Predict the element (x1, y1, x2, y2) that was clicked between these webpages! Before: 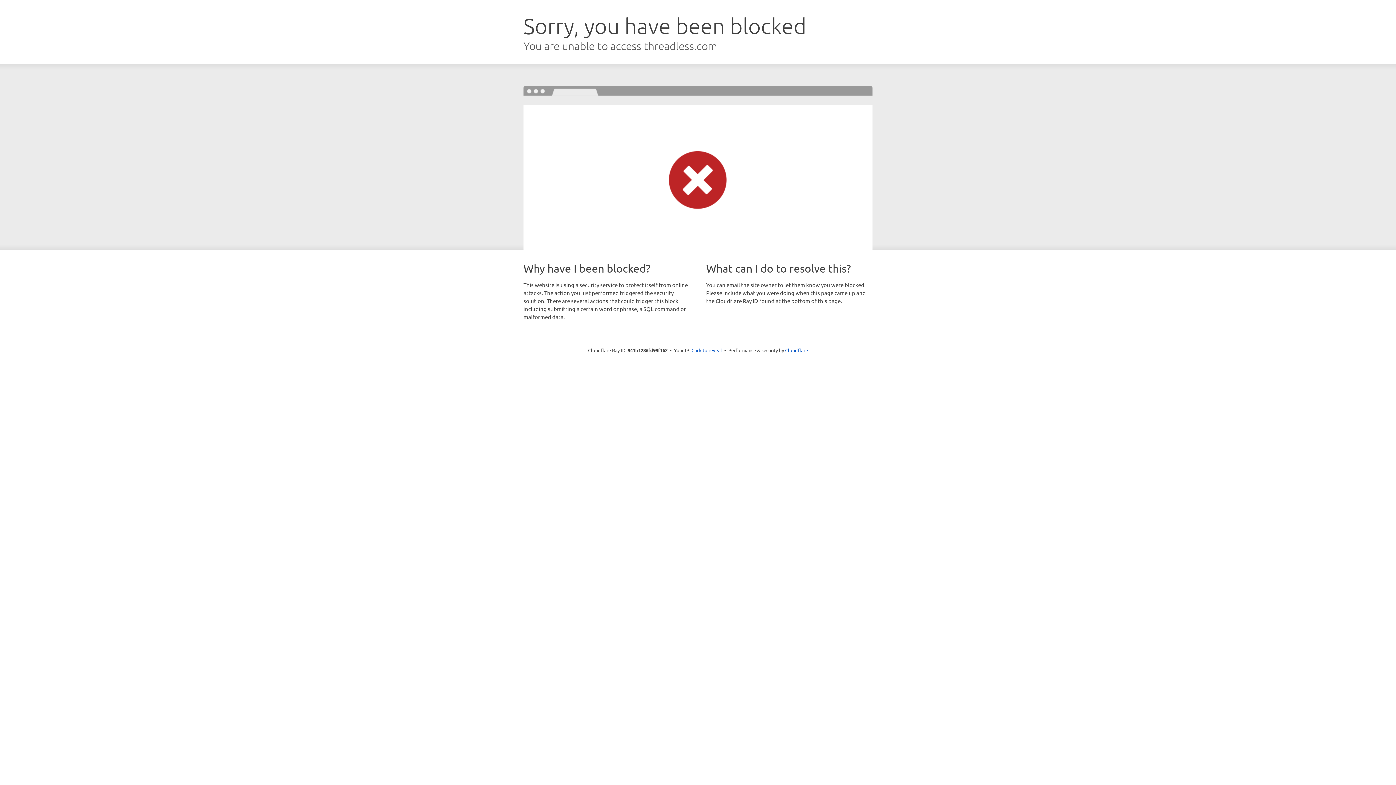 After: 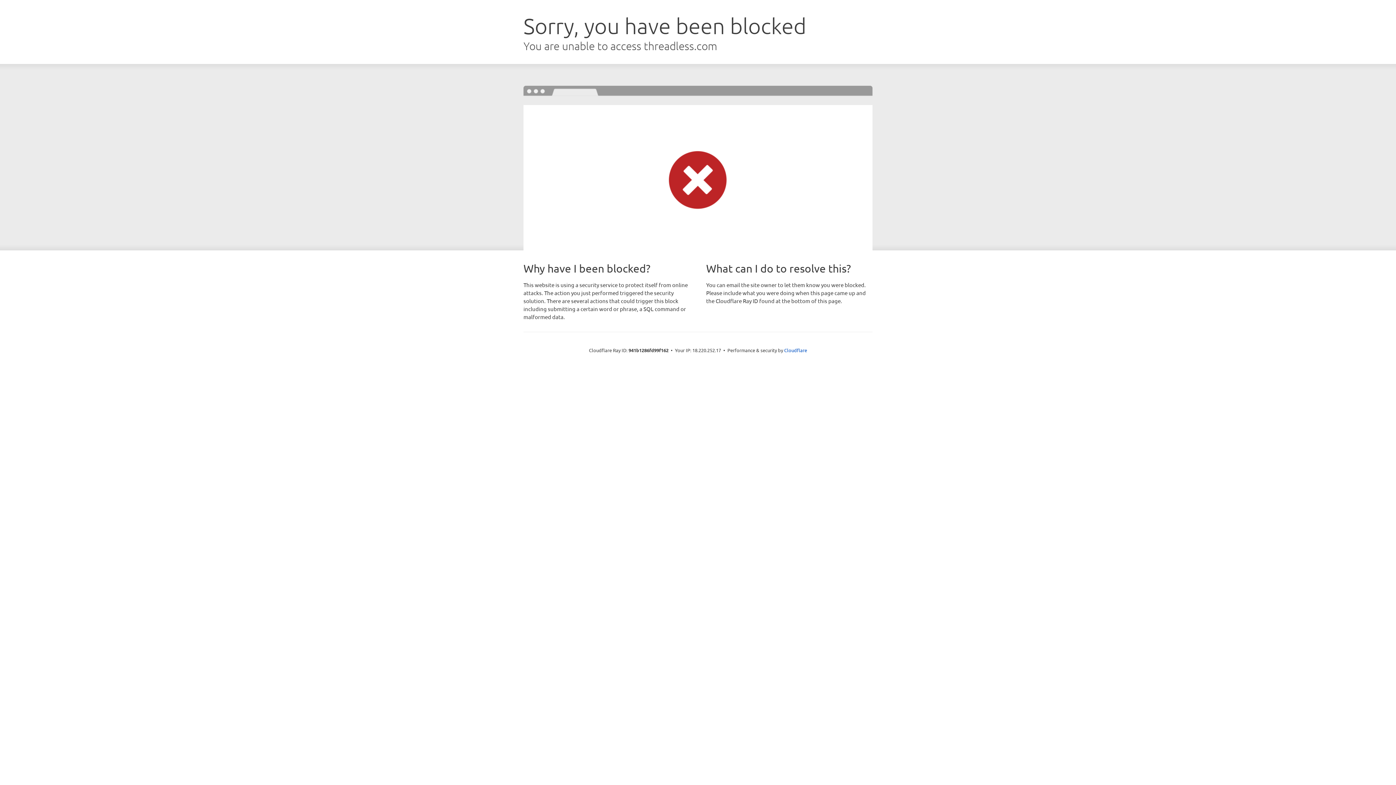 Action: bbox: (691, 346, 722, 353) label: Click to reveal